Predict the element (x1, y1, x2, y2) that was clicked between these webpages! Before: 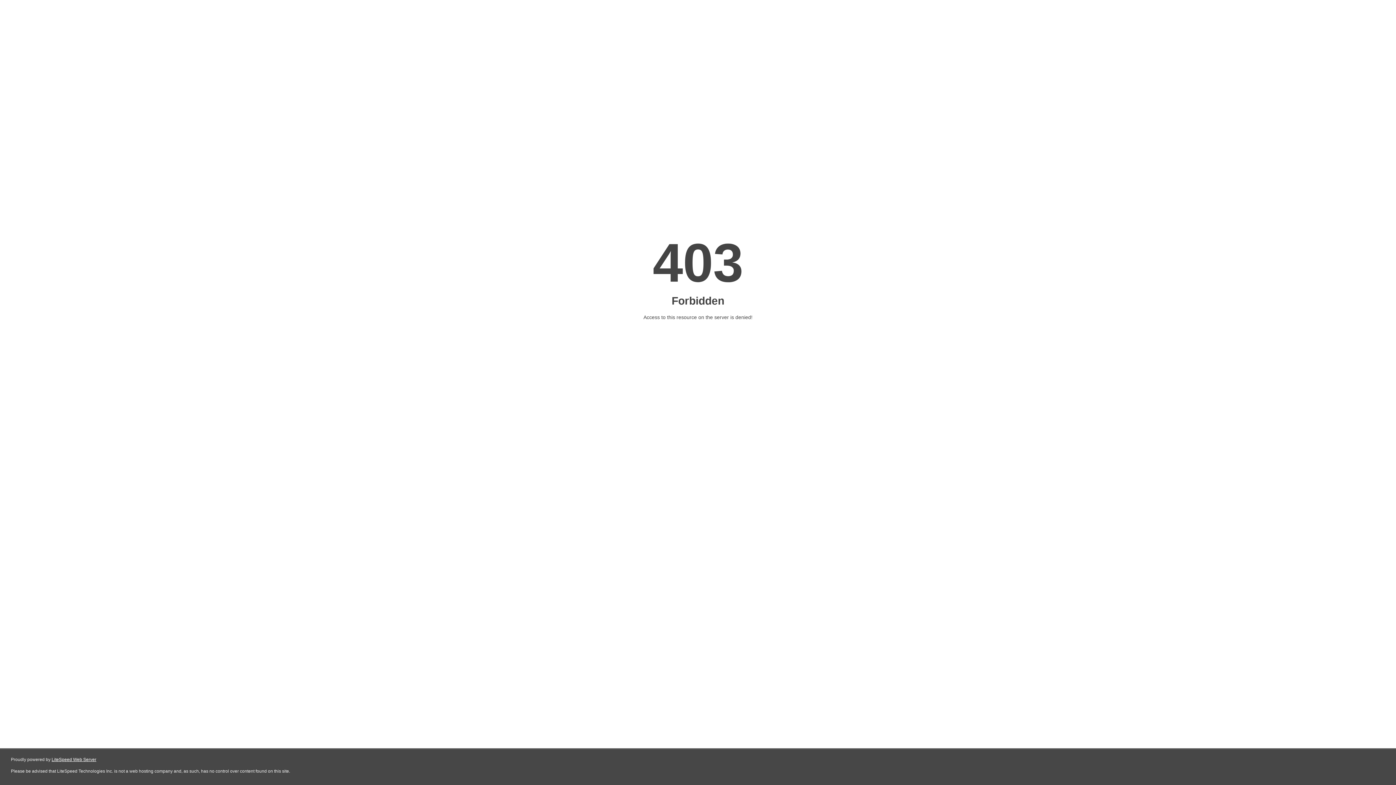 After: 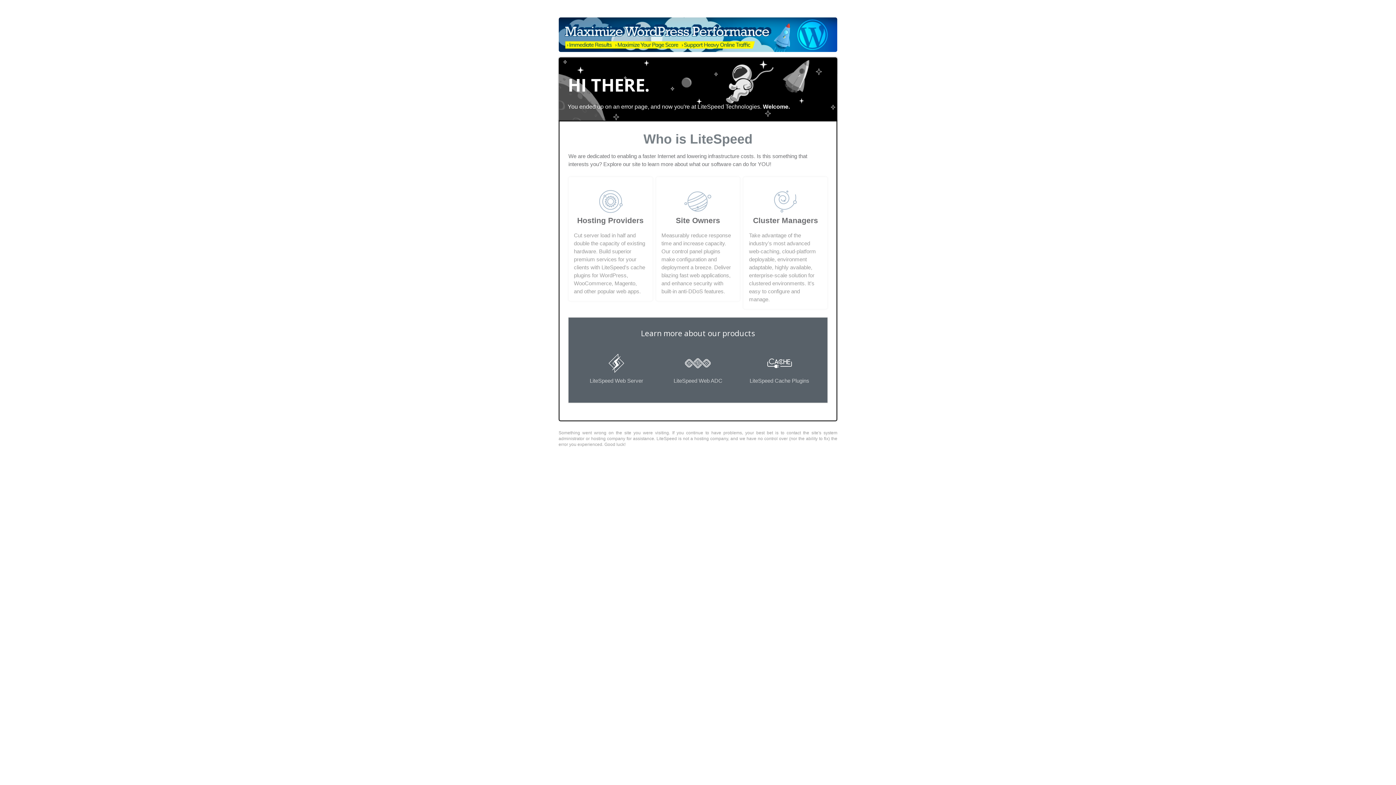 Action: bbox: (51, 757, 96, 762) label: LiteSpeed Web Server